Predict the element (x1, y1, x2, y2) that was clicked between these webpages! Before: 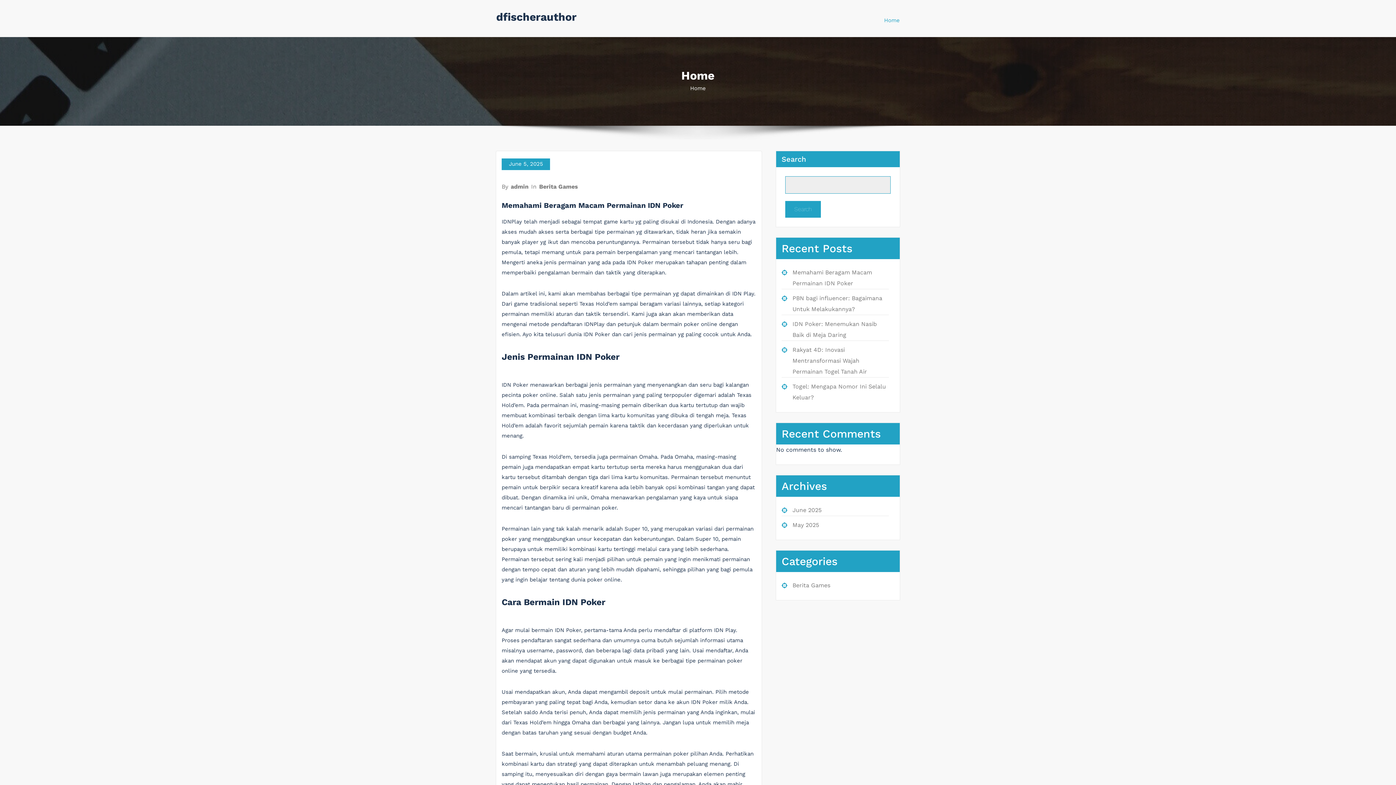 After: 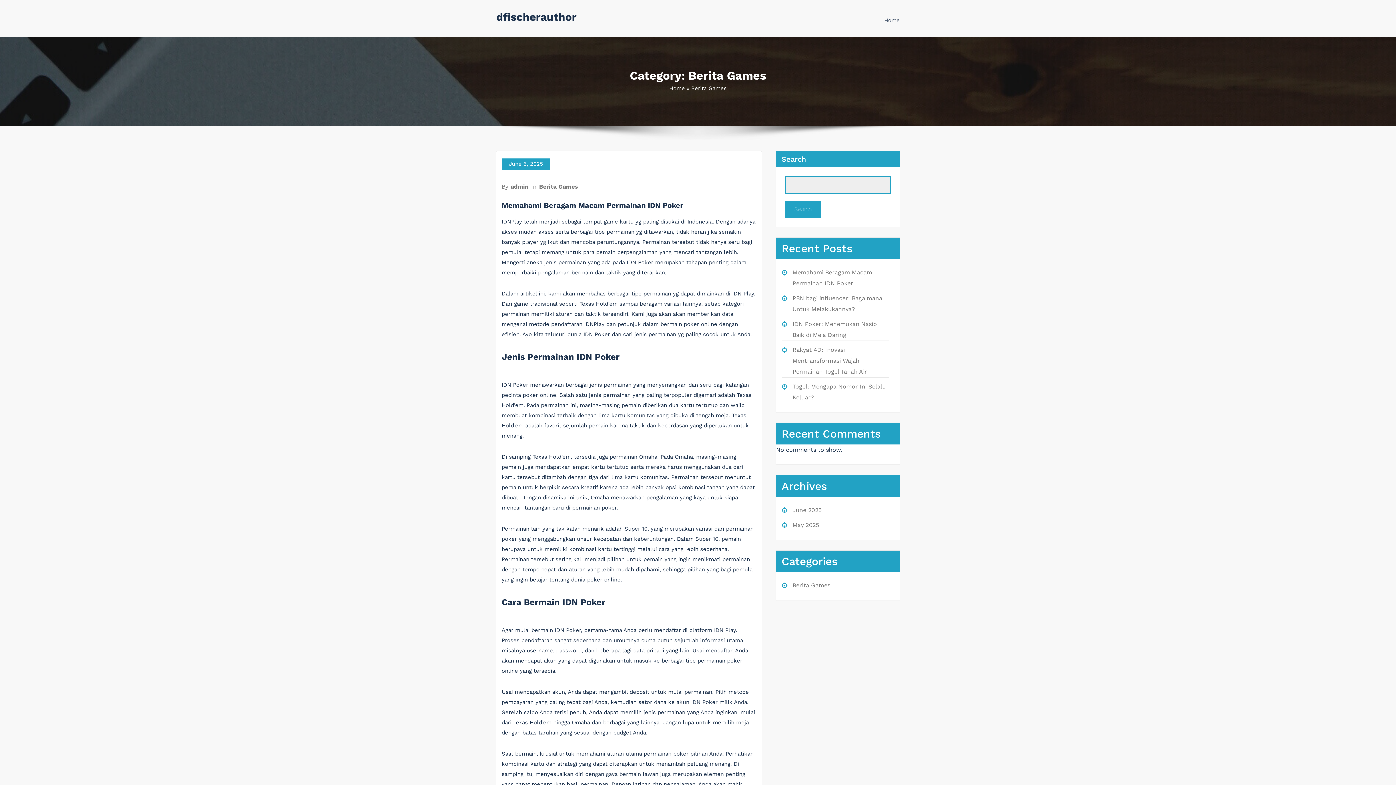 Action: label: Berita Games bbox: (538, 183, 578, 190)